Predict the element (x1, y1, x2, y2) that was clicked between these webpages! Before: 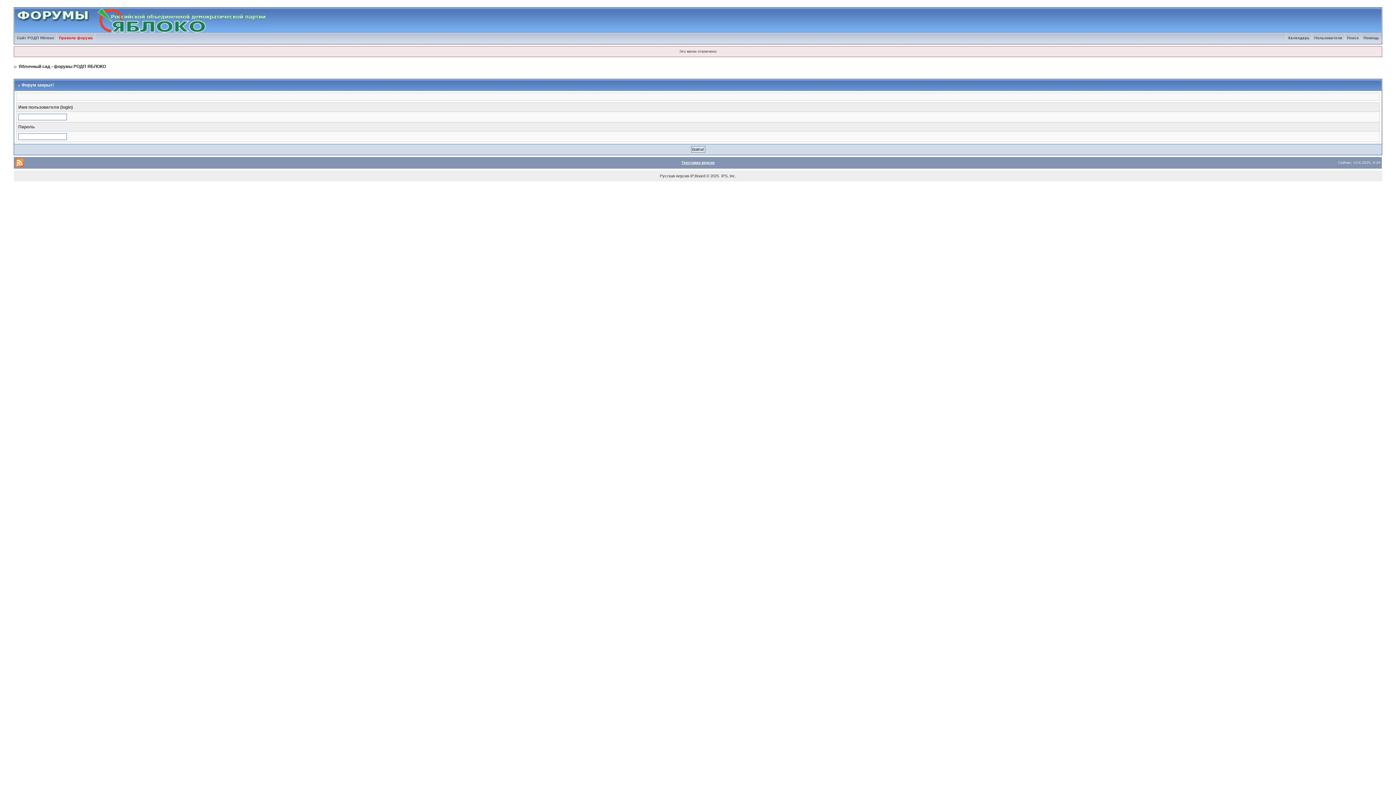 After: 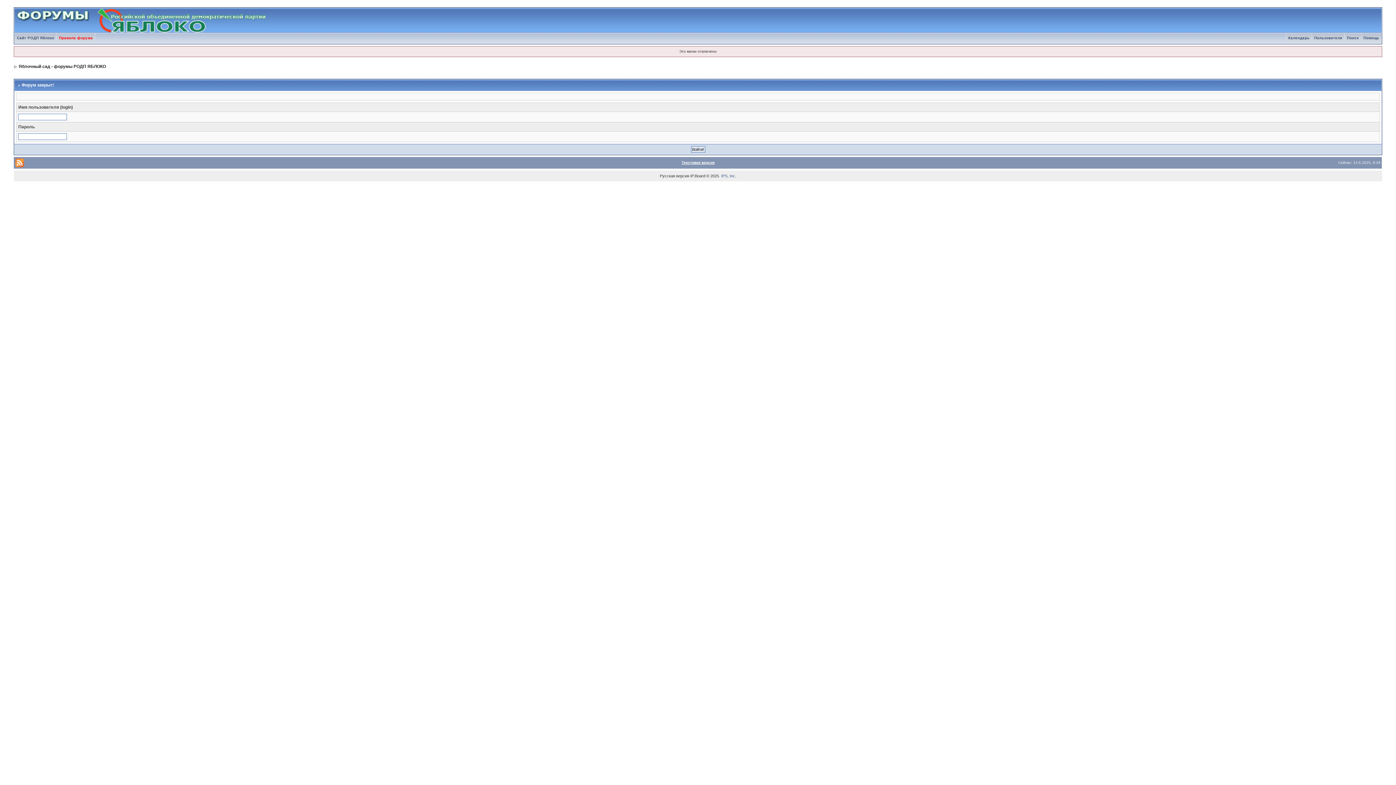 Action: label: IPS, Inc bbox: (721, 173, 735, 178)